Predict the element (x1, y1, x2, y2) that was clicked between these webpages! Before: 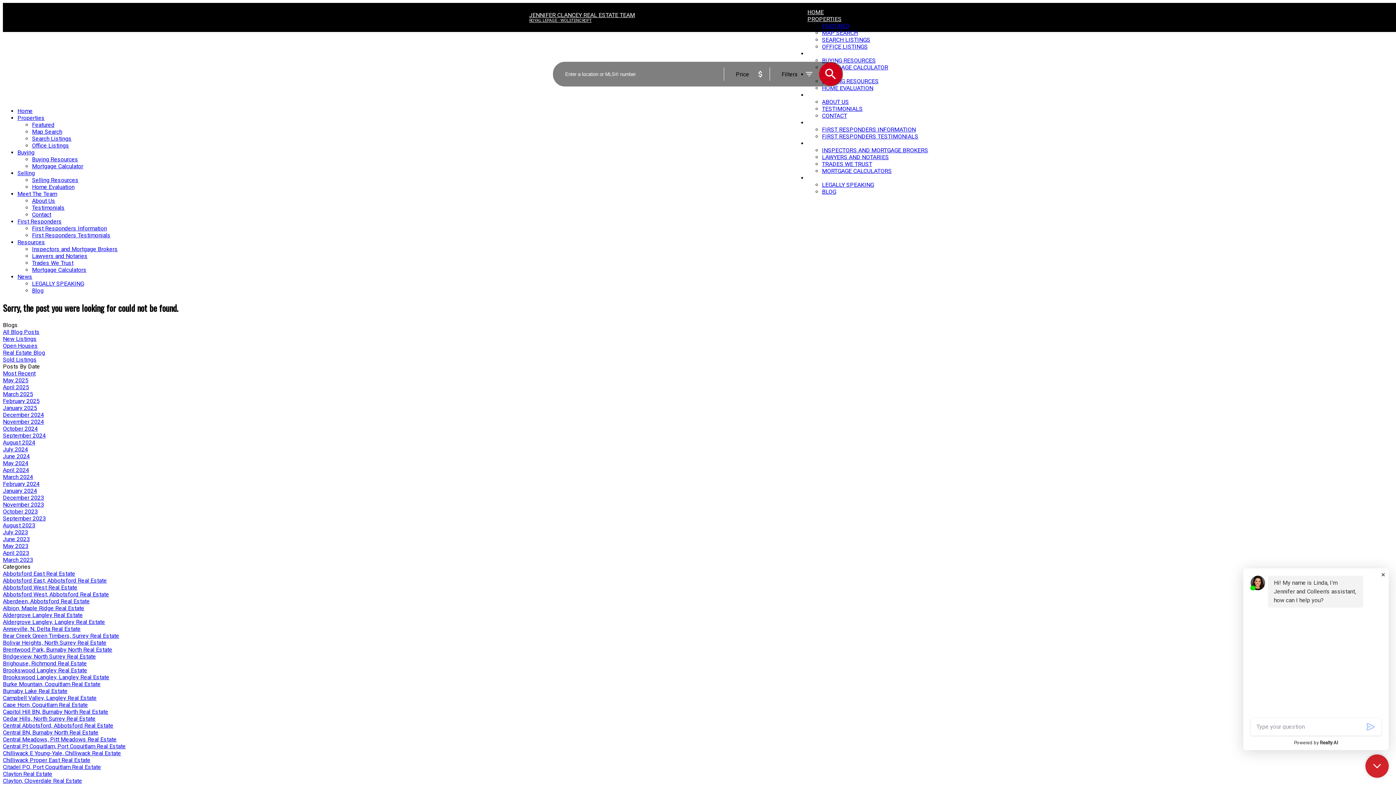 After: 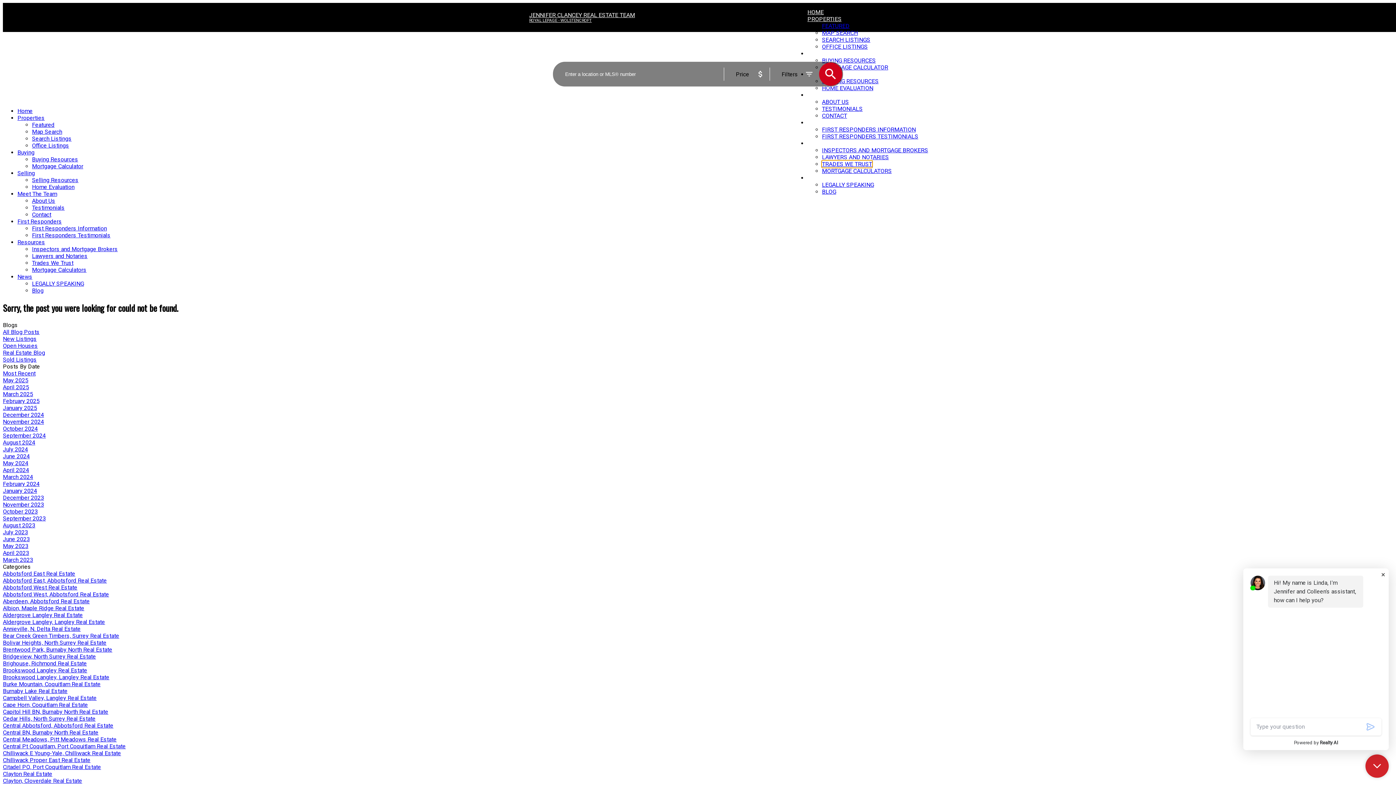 Action: label: TRADES WE TRUST bbox: (822, 160, 872, 167)